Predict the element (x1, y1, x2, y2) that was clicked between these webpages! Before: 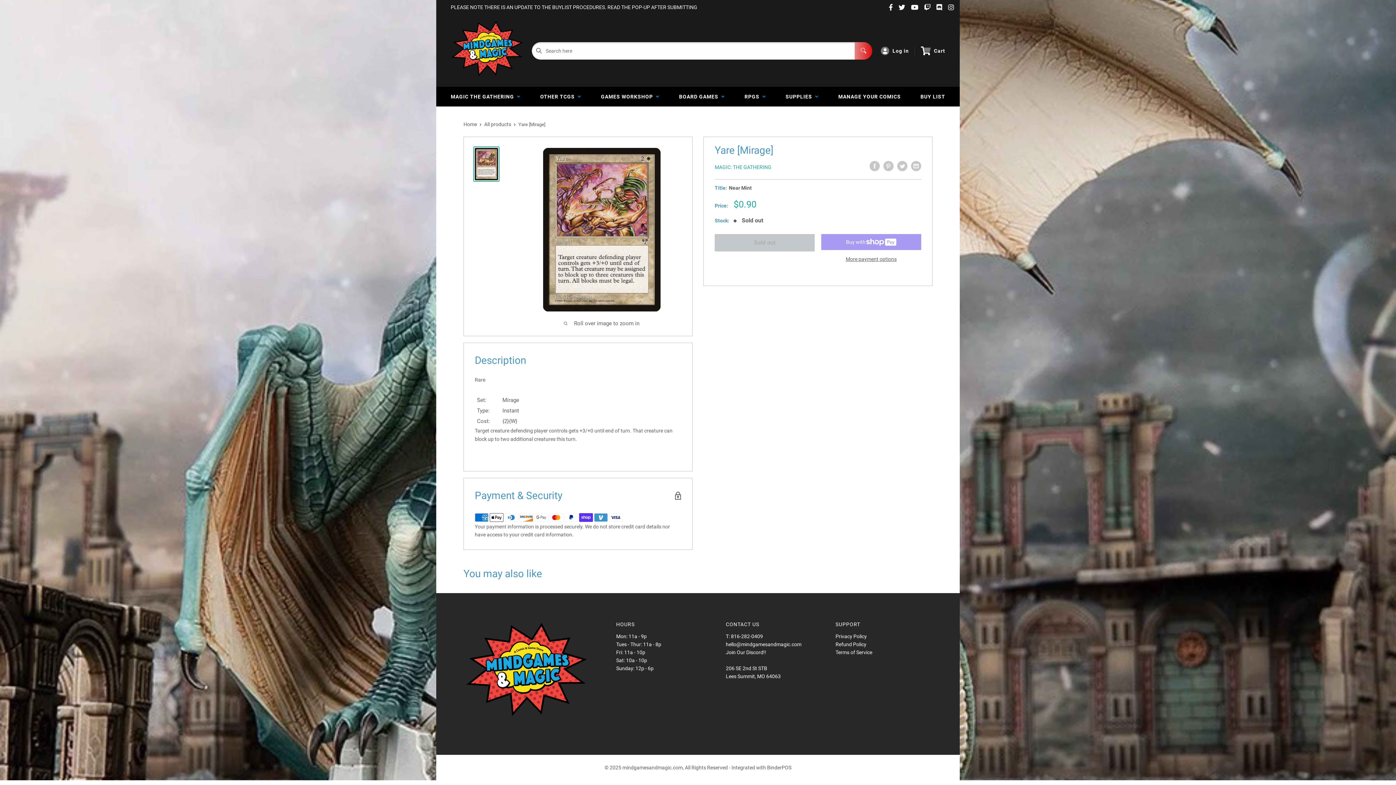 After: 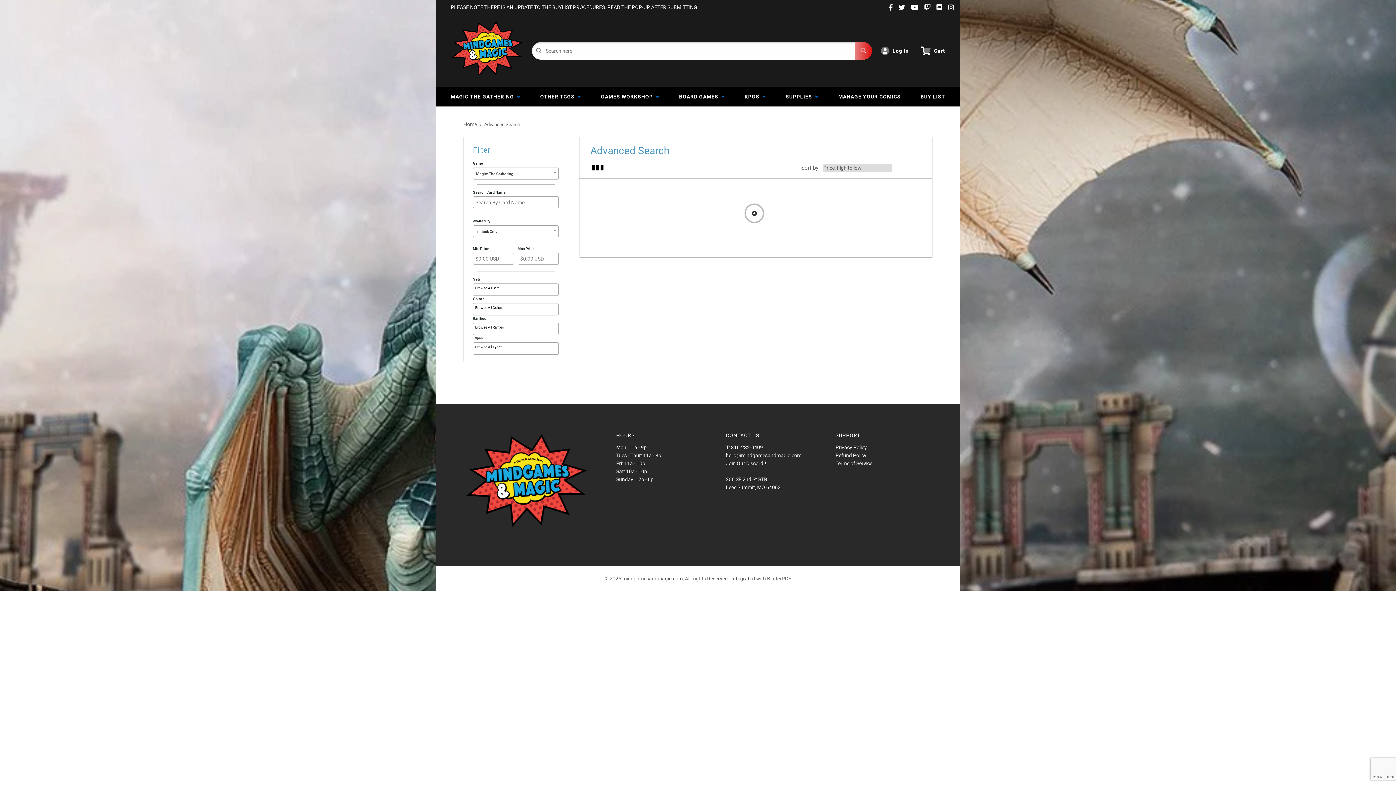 Action: label: MAGIC THE GATHERING   bbox: (445, 86, 526, 106)